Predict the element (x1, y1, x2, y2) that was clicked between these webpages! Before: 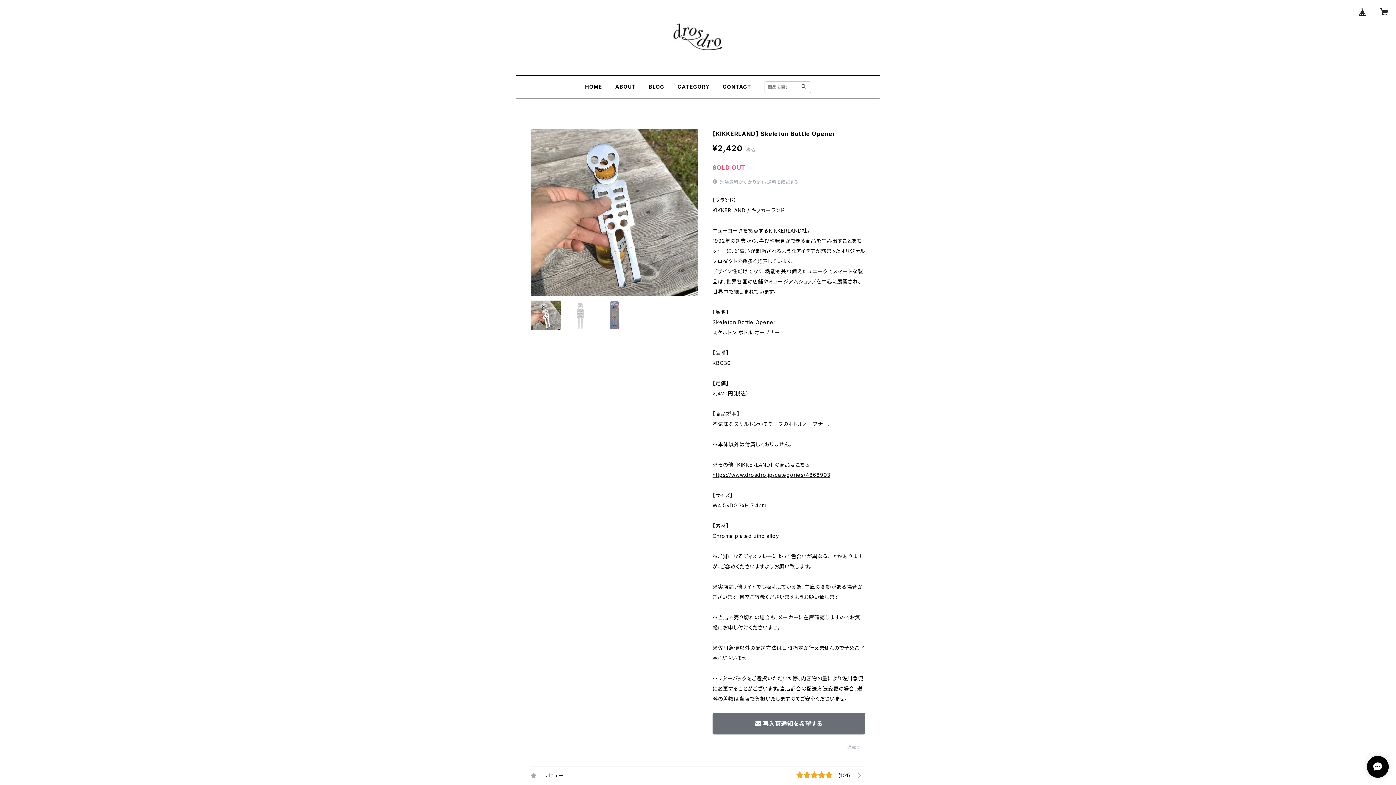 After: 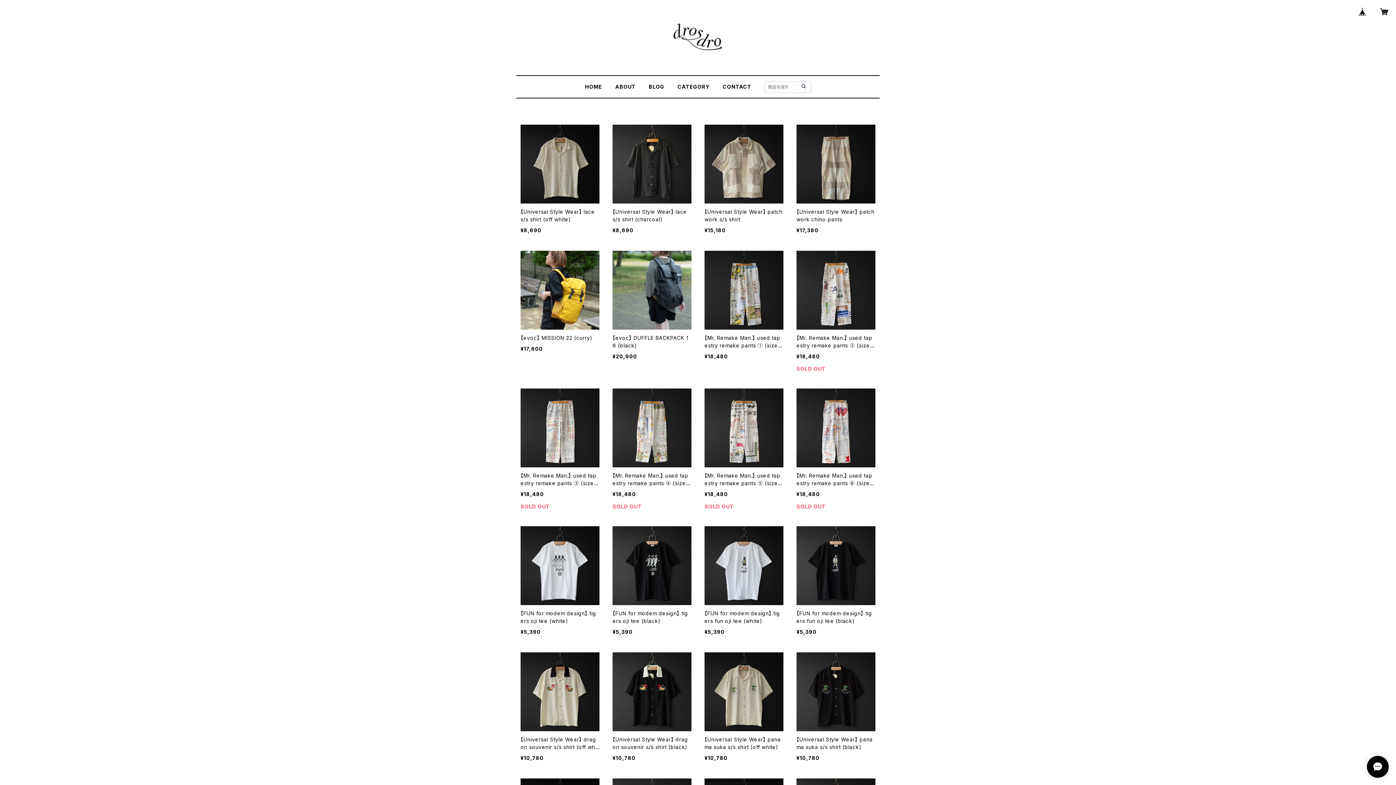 Action: bbox: (800, 82, 807, 90)